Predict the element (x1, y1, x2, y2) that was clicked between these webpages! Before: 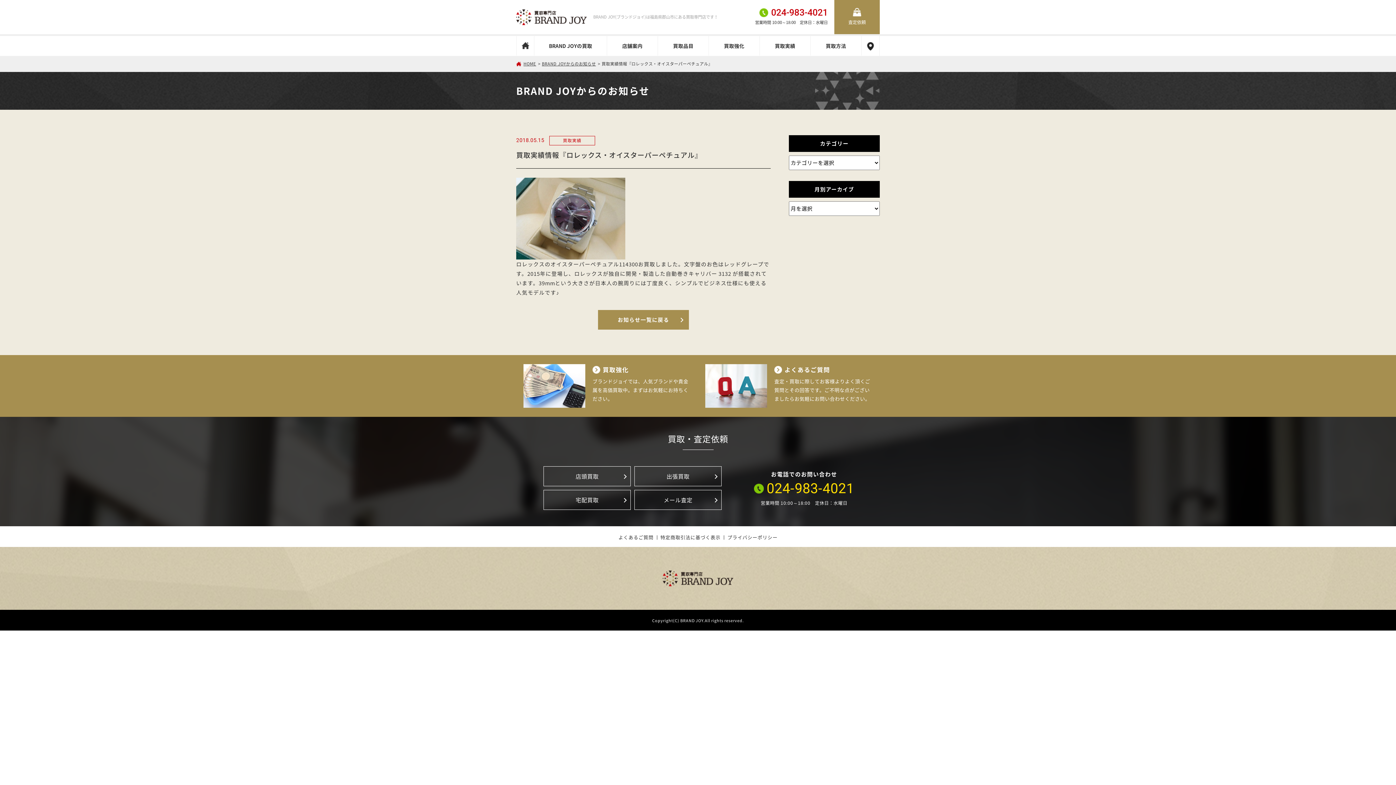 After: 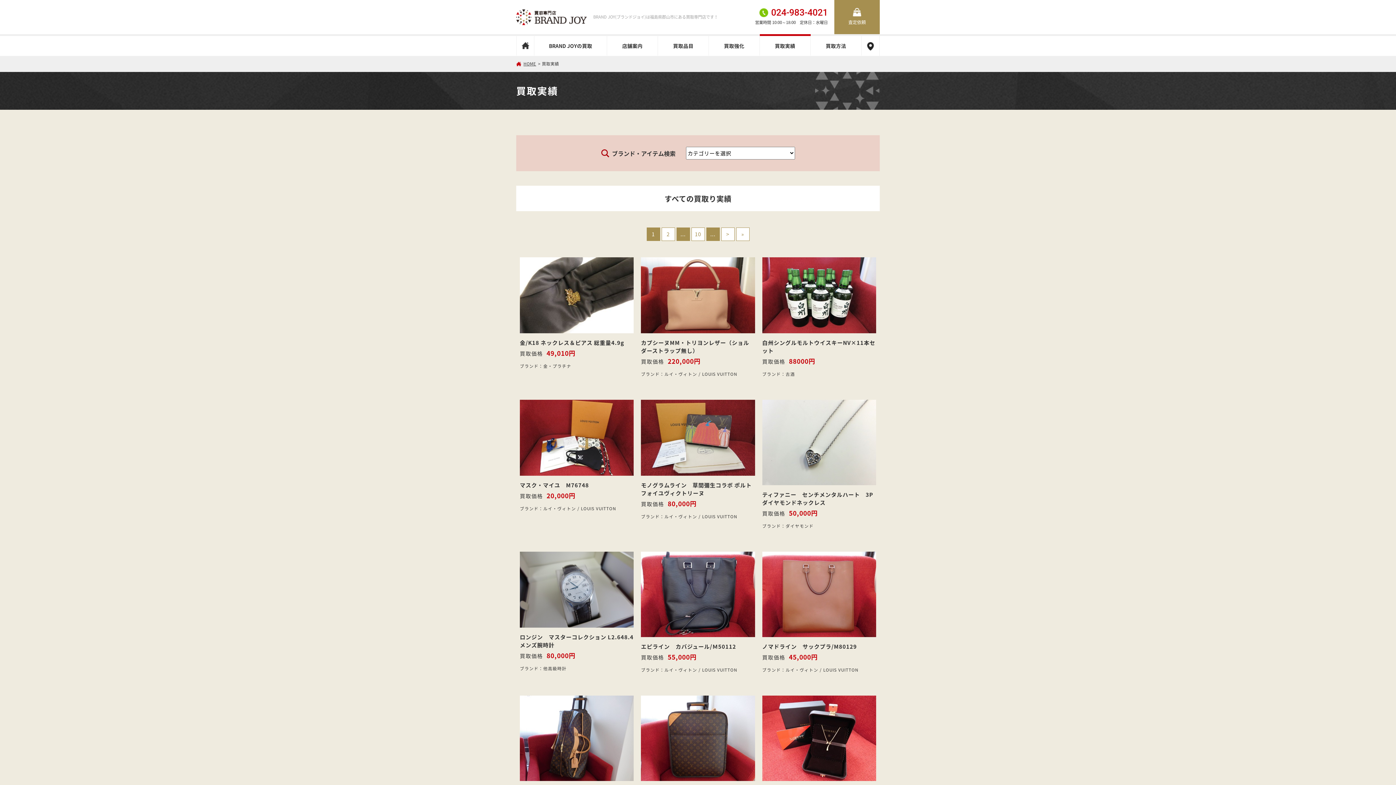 Action: label: 買取実績 bbox: (760, 36, 810, 55)